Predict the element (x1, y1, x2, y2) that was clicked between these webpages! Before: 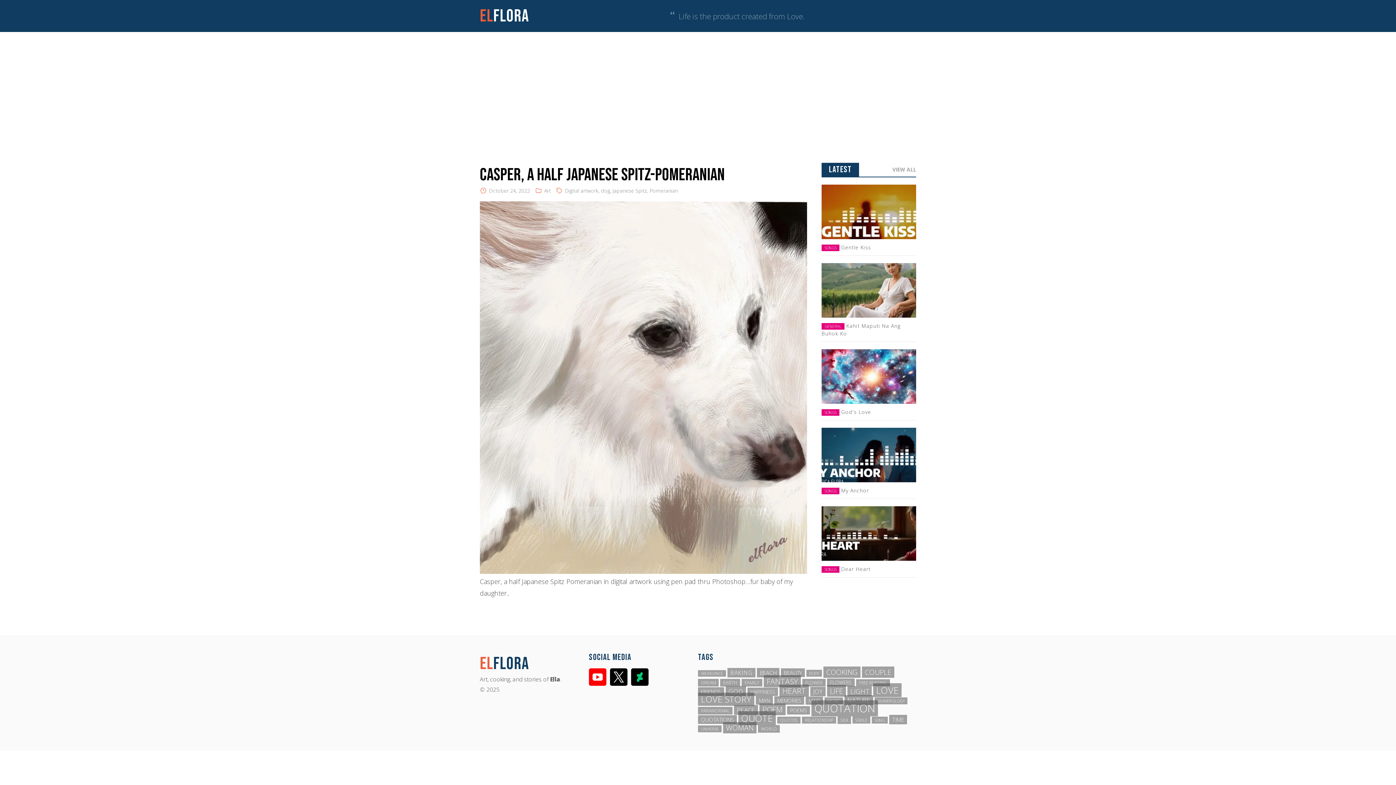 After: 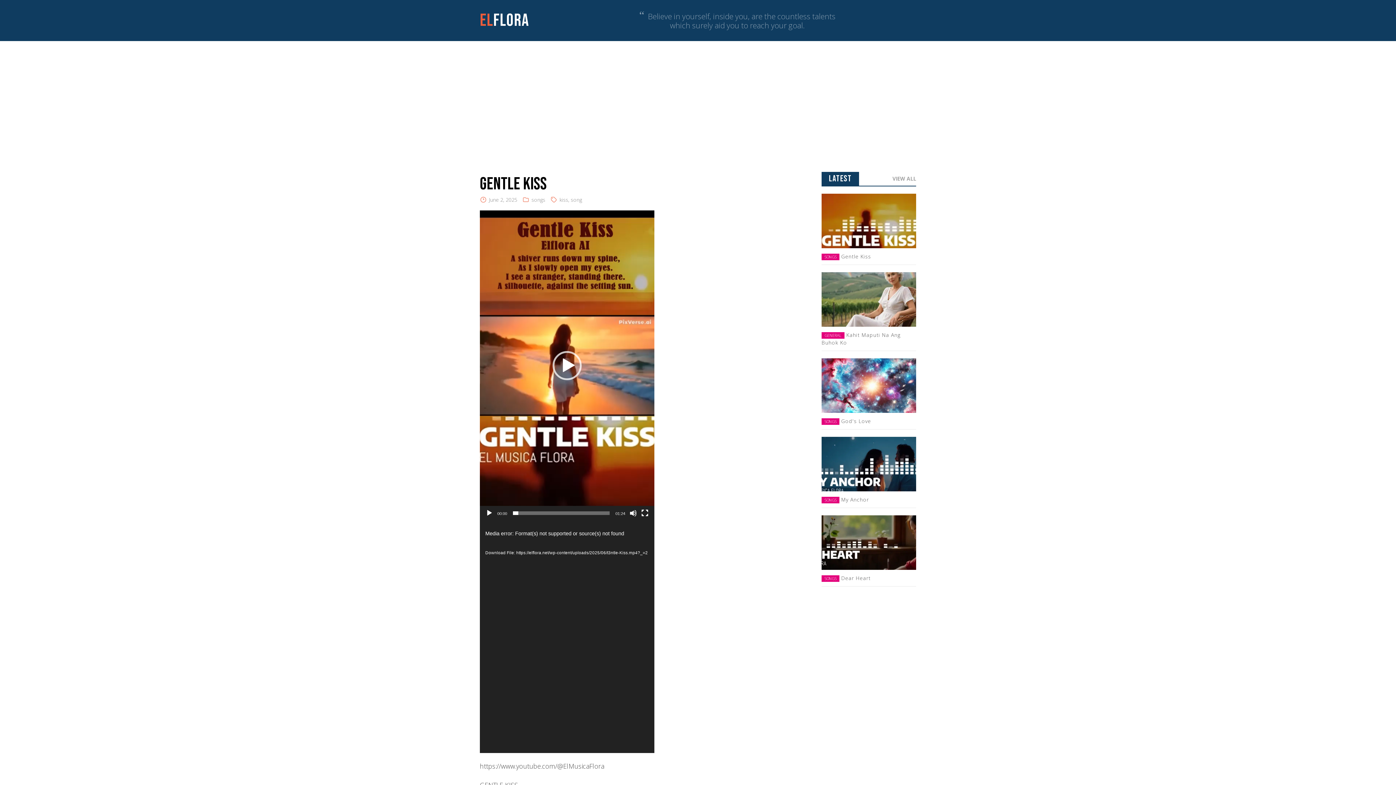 Action: bbox: (821, 184, 916, 239)